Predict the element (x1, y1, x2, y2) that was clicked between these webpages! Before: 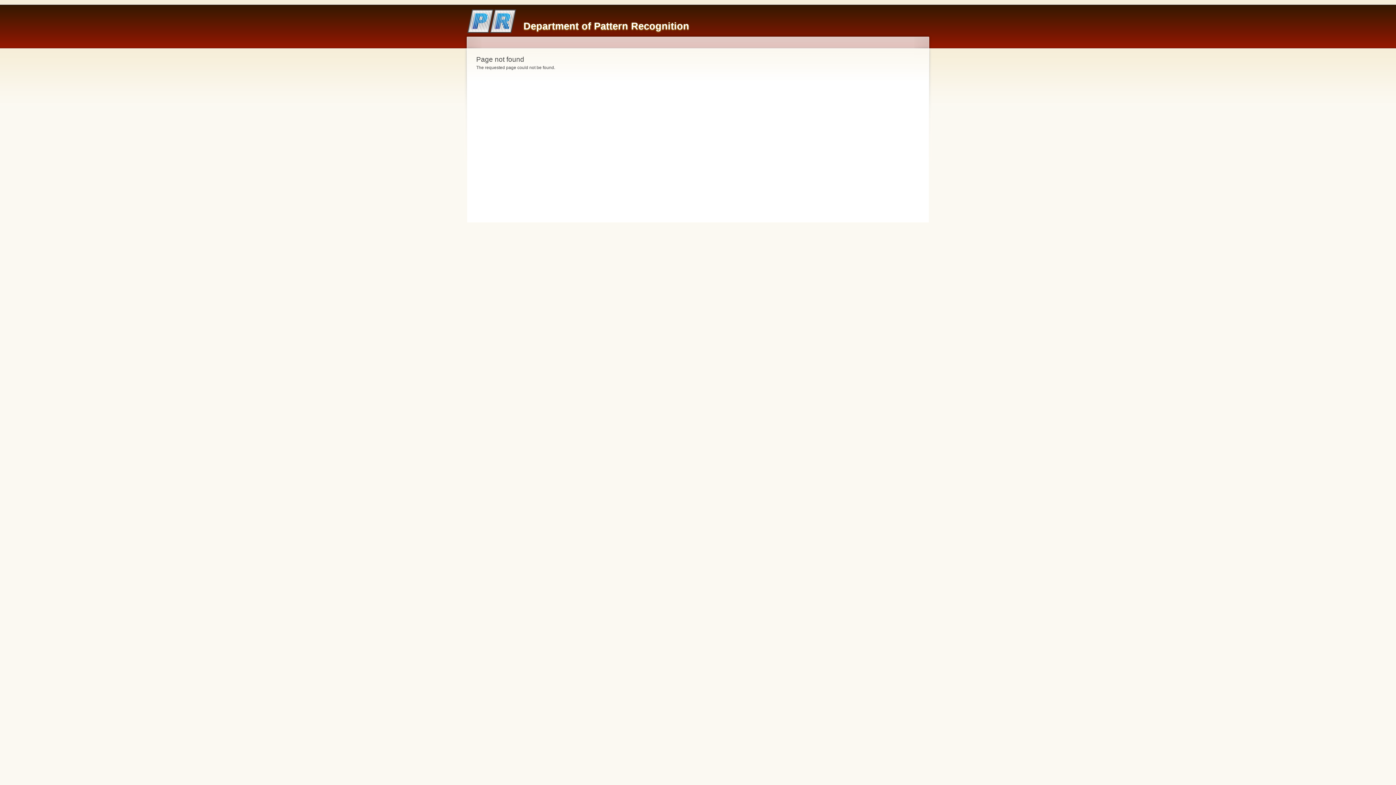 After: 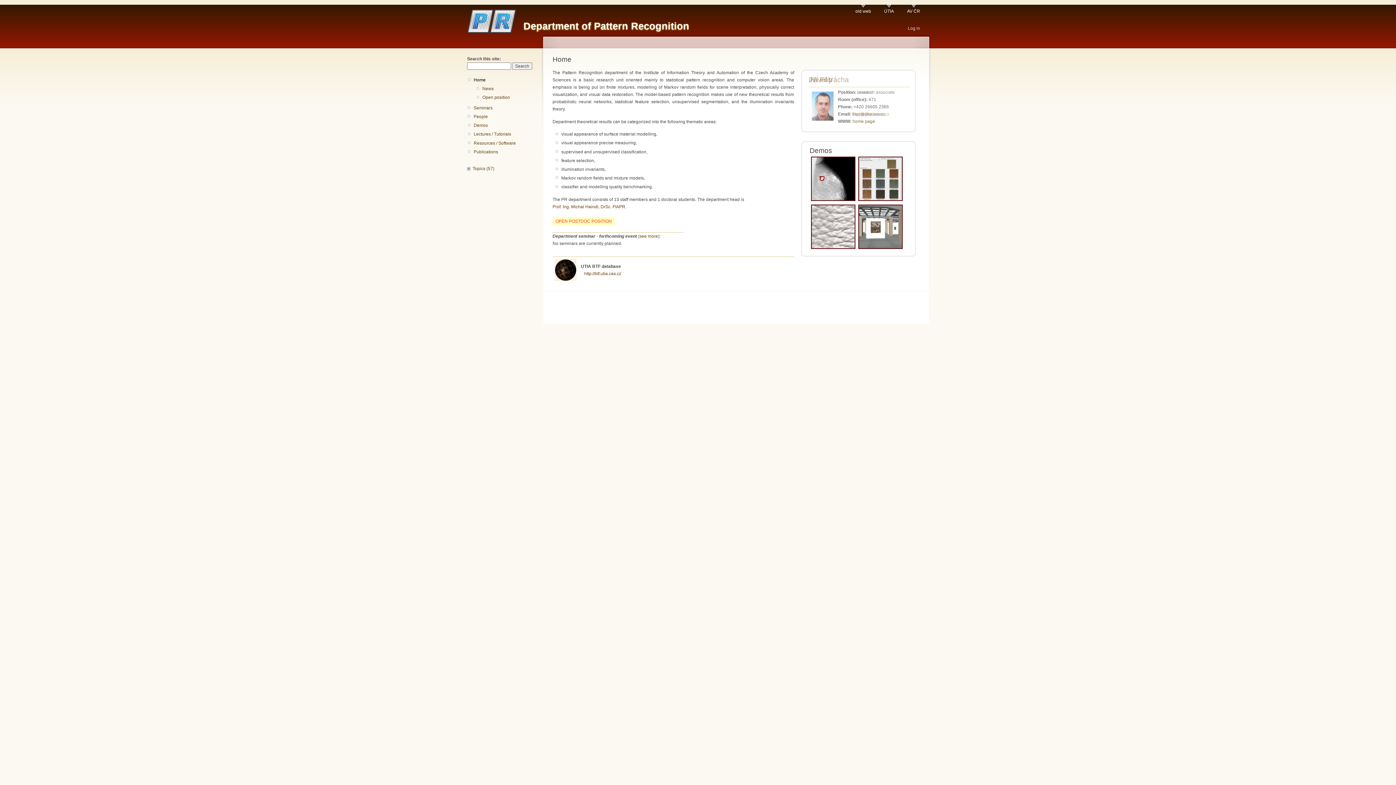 Action: label: Department of Pattern Recognition bbox: (523, 20, 689, 31)